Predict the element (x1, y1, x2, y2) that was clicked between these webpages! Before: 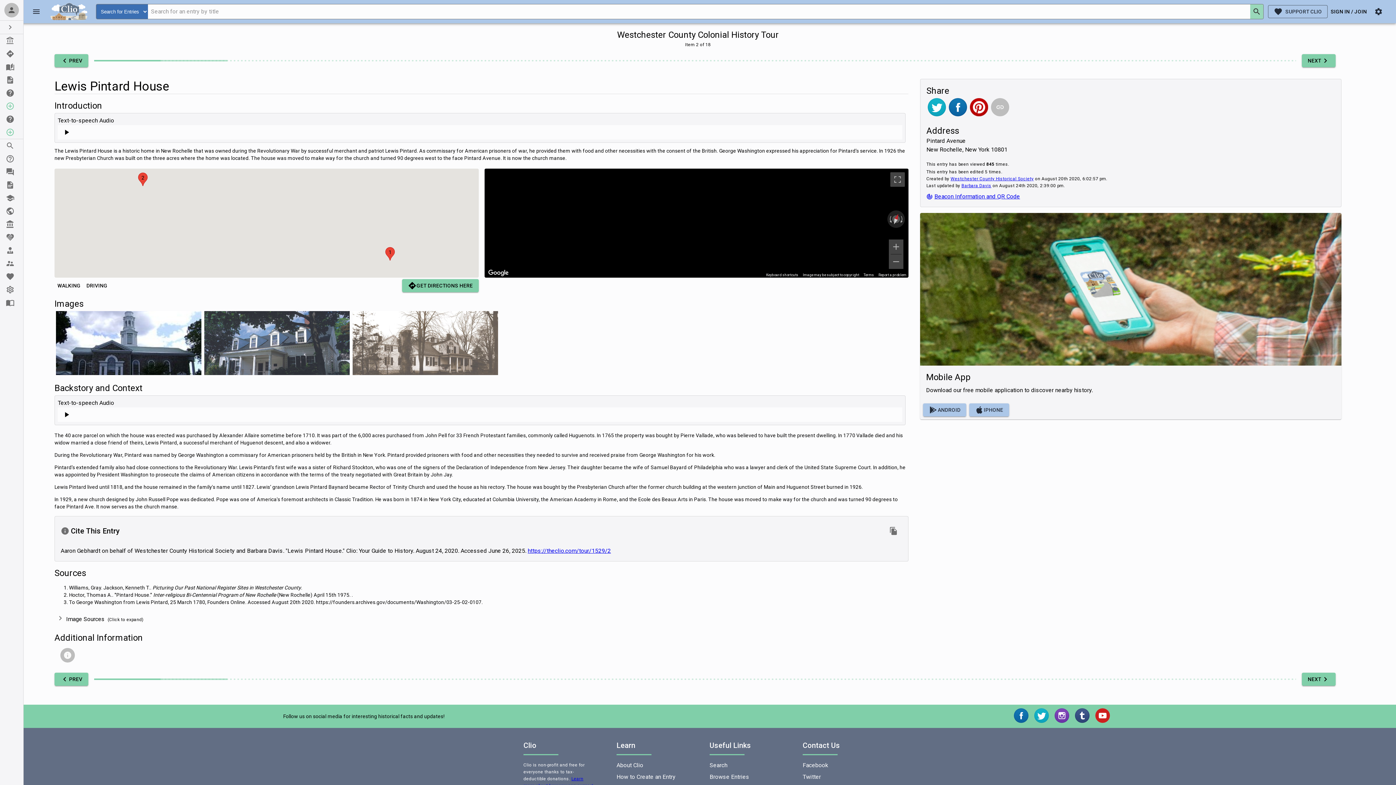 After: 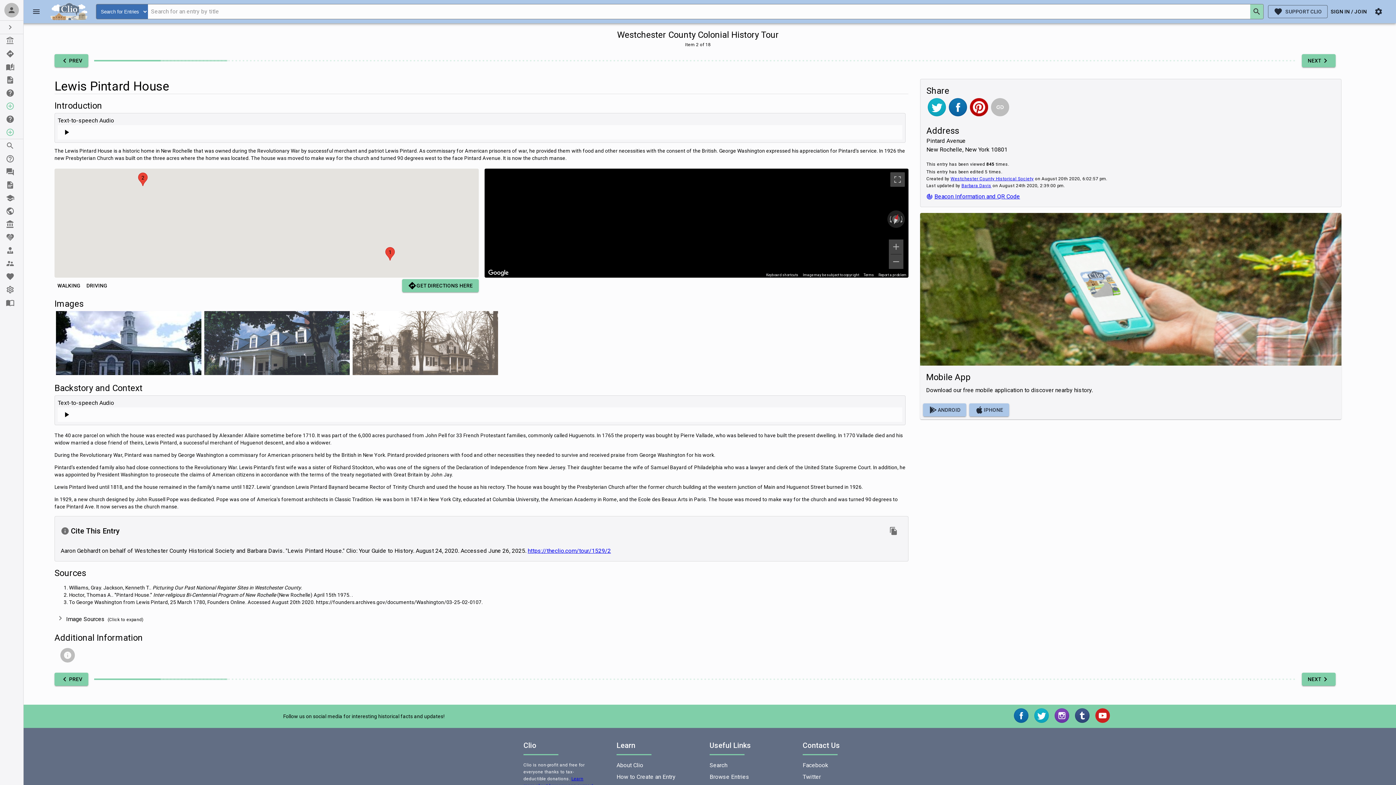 Action: label: Twitter bbox: (1031, 717, 1051, 724)